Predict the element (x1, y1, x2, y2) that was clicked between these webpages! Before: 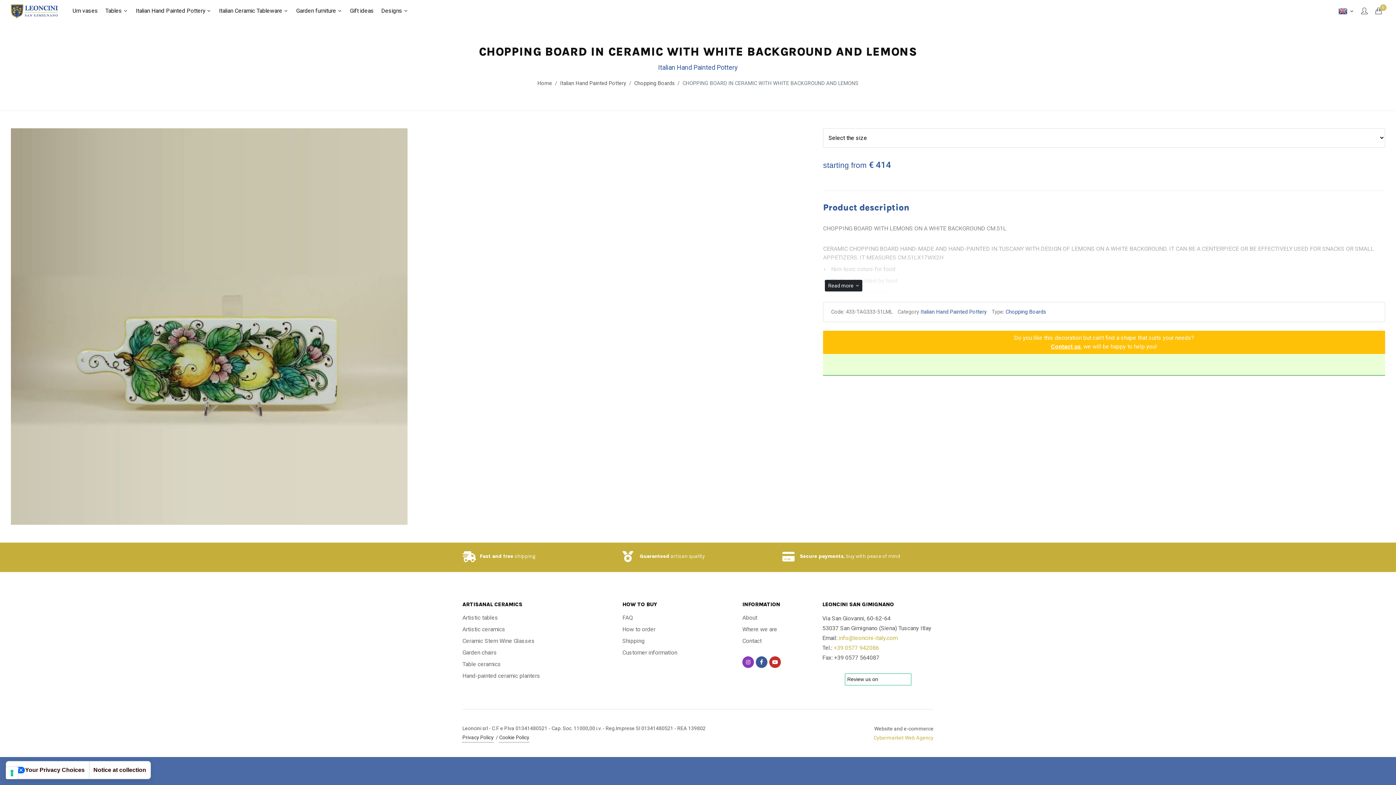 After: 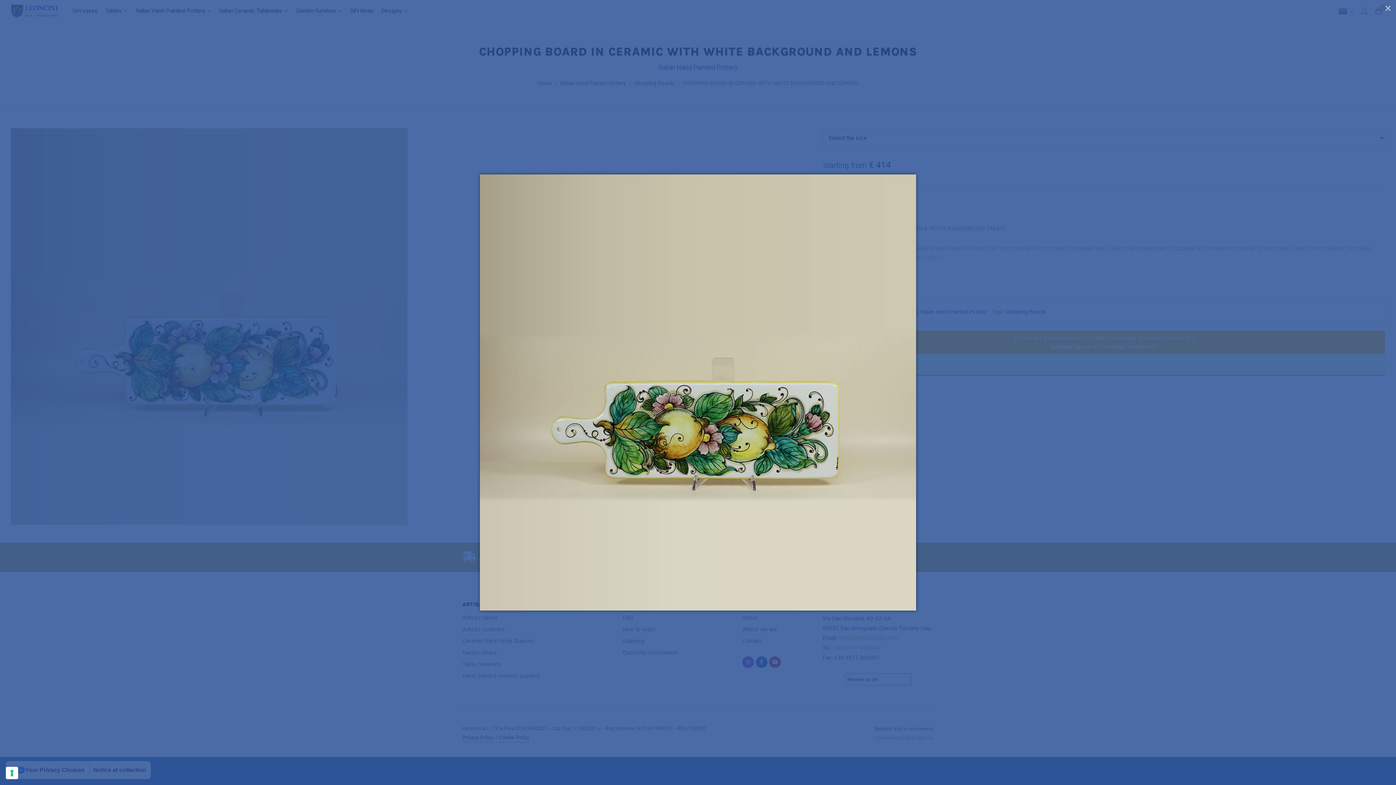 Action: bbox: (10, 128, 408, 525)